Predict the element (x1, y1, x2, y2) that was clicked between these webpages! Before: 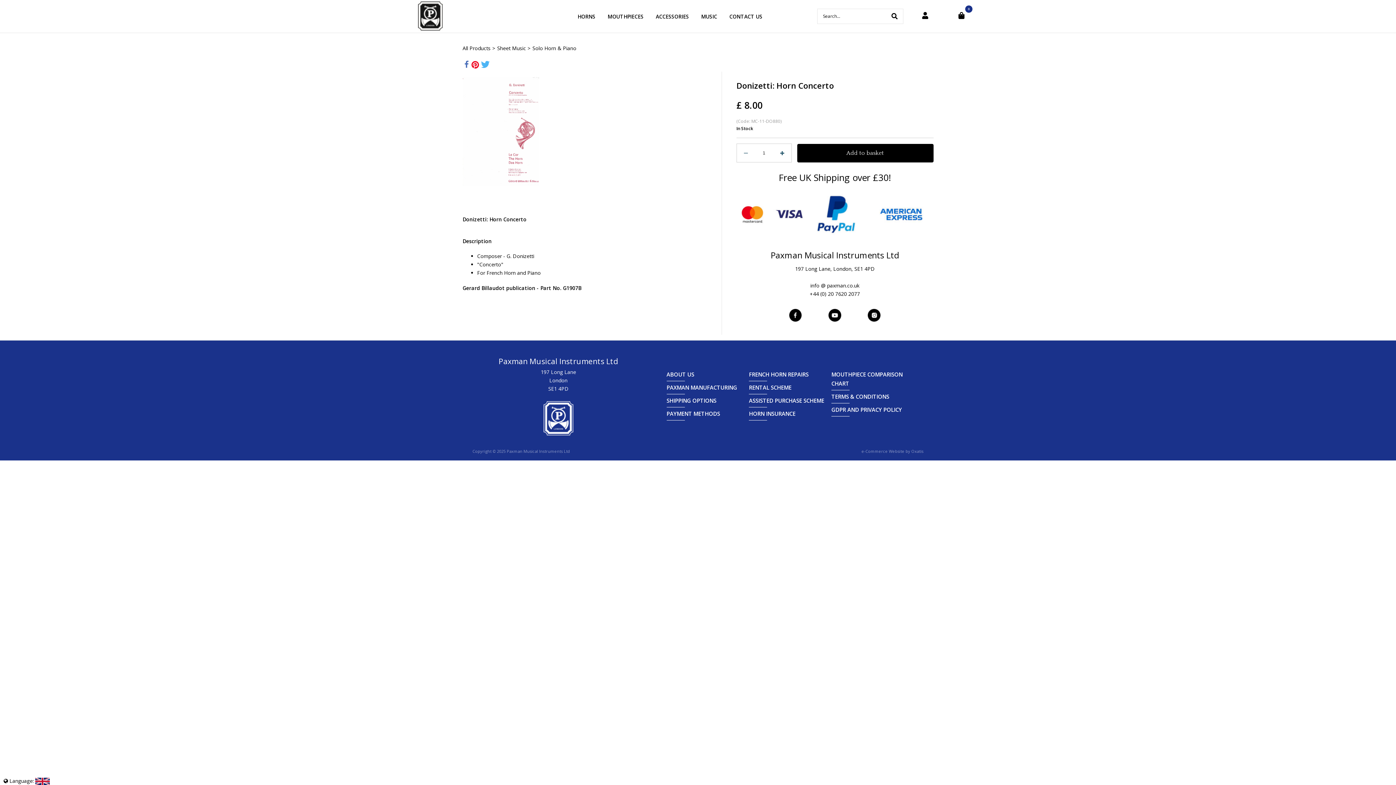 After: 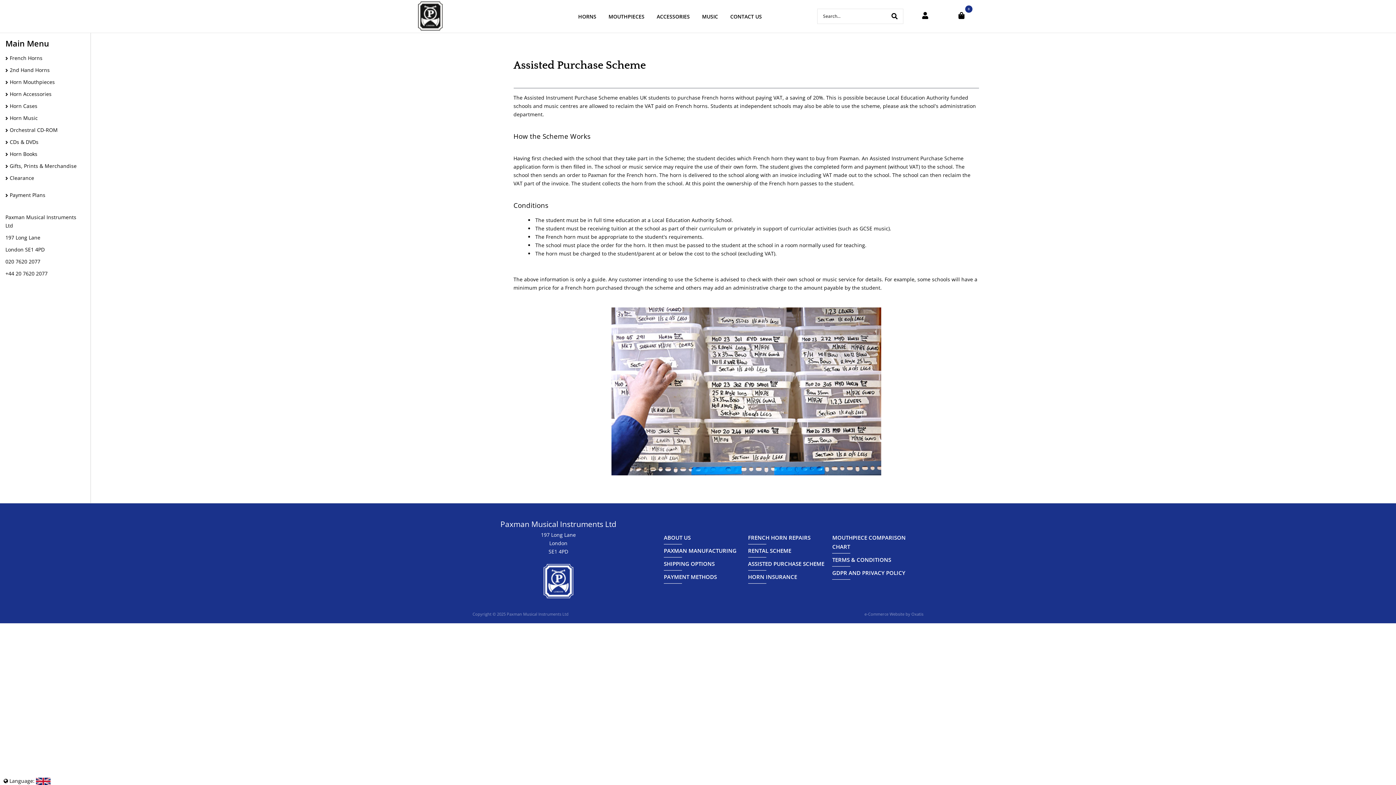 Action: bbox: (749, 397, 824, 404) label: ASSISTED PURCHASE SCHEME